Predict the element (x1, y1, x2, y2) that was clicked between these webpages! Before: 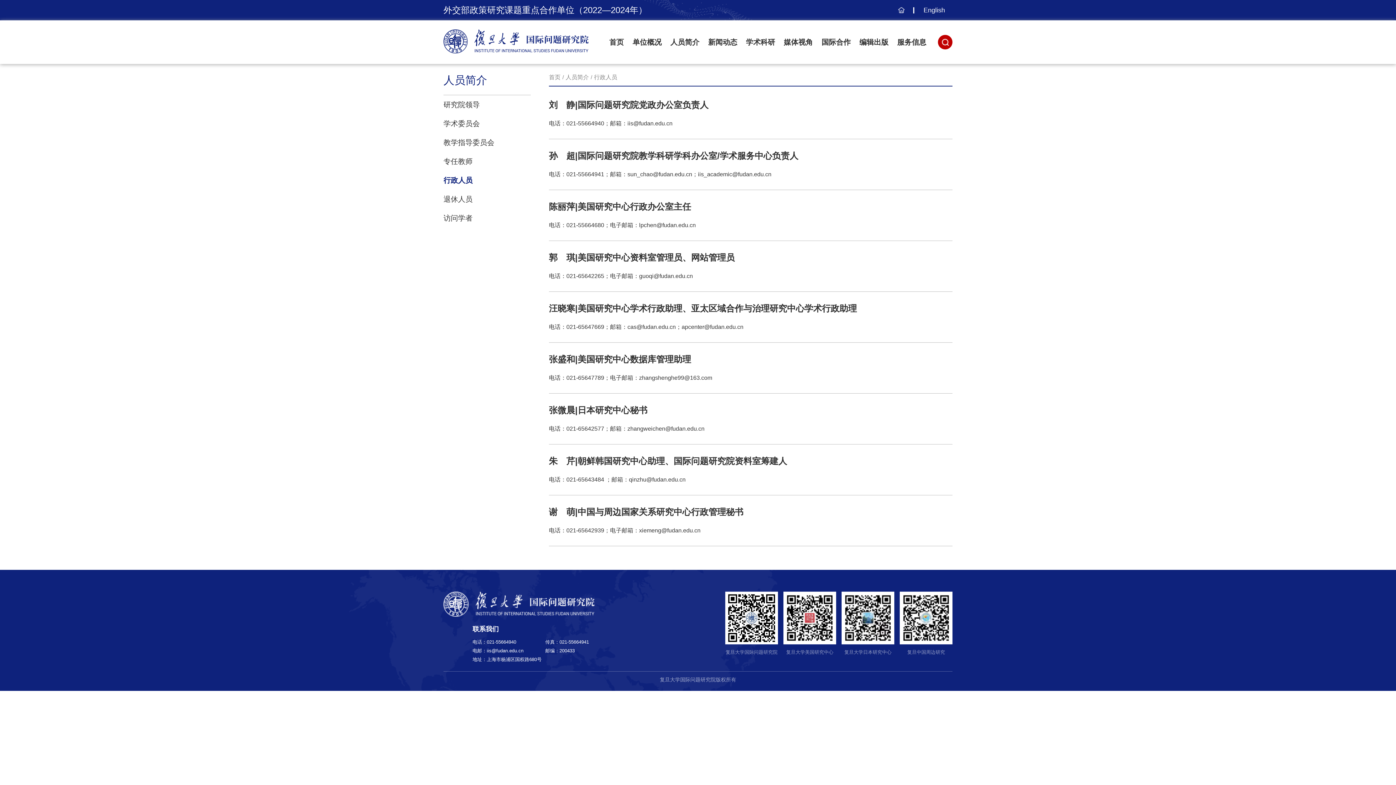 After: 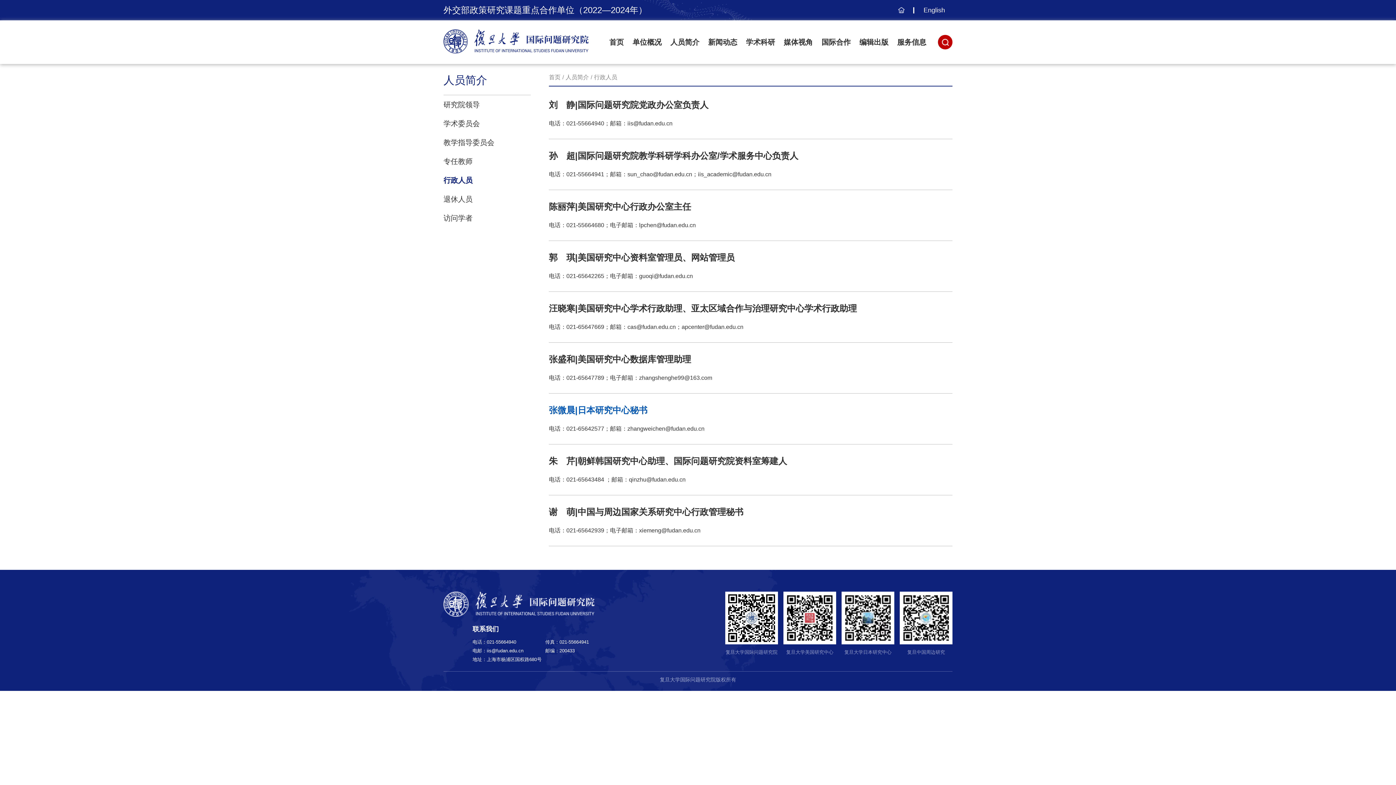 Action: bbox: (549, 405, 647, 415) label: 张微晨|日本研究中心秘书